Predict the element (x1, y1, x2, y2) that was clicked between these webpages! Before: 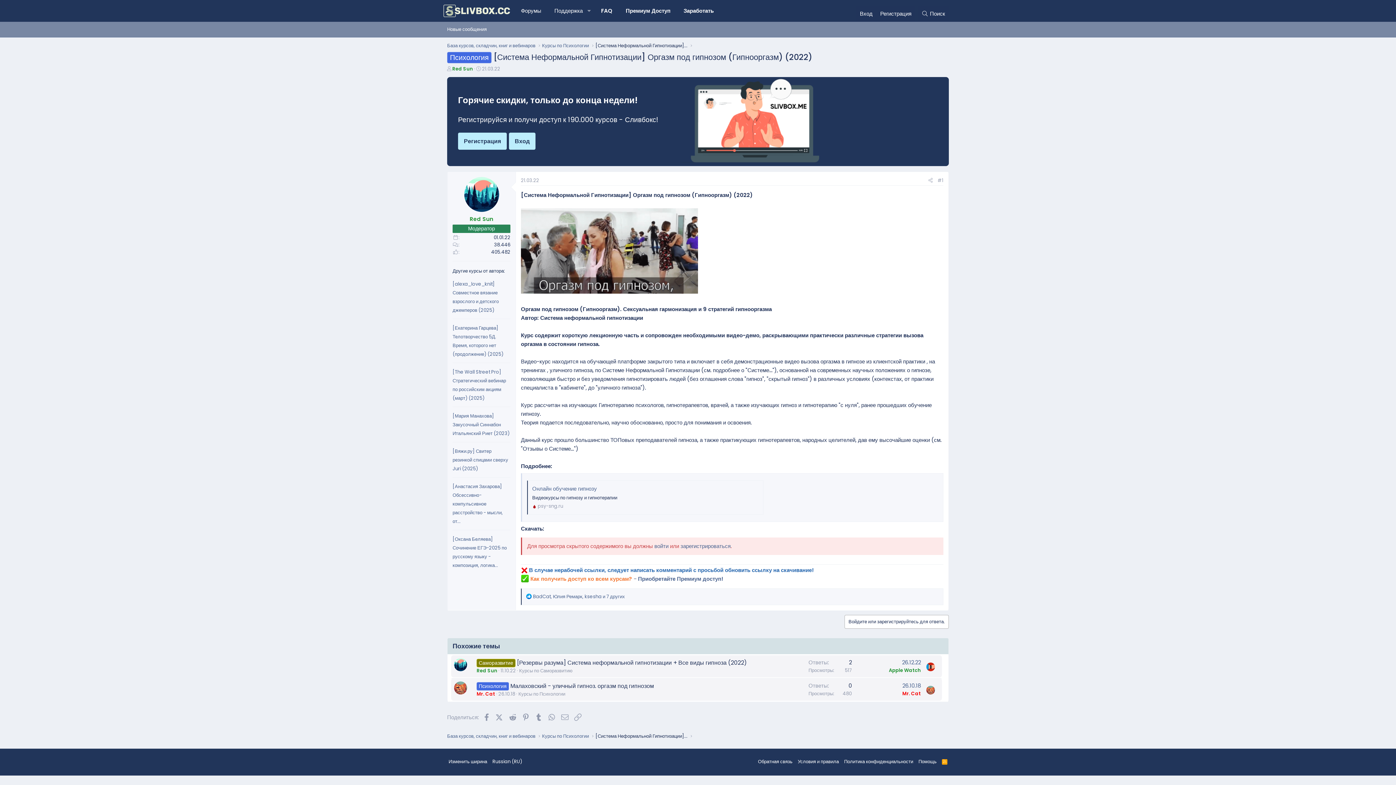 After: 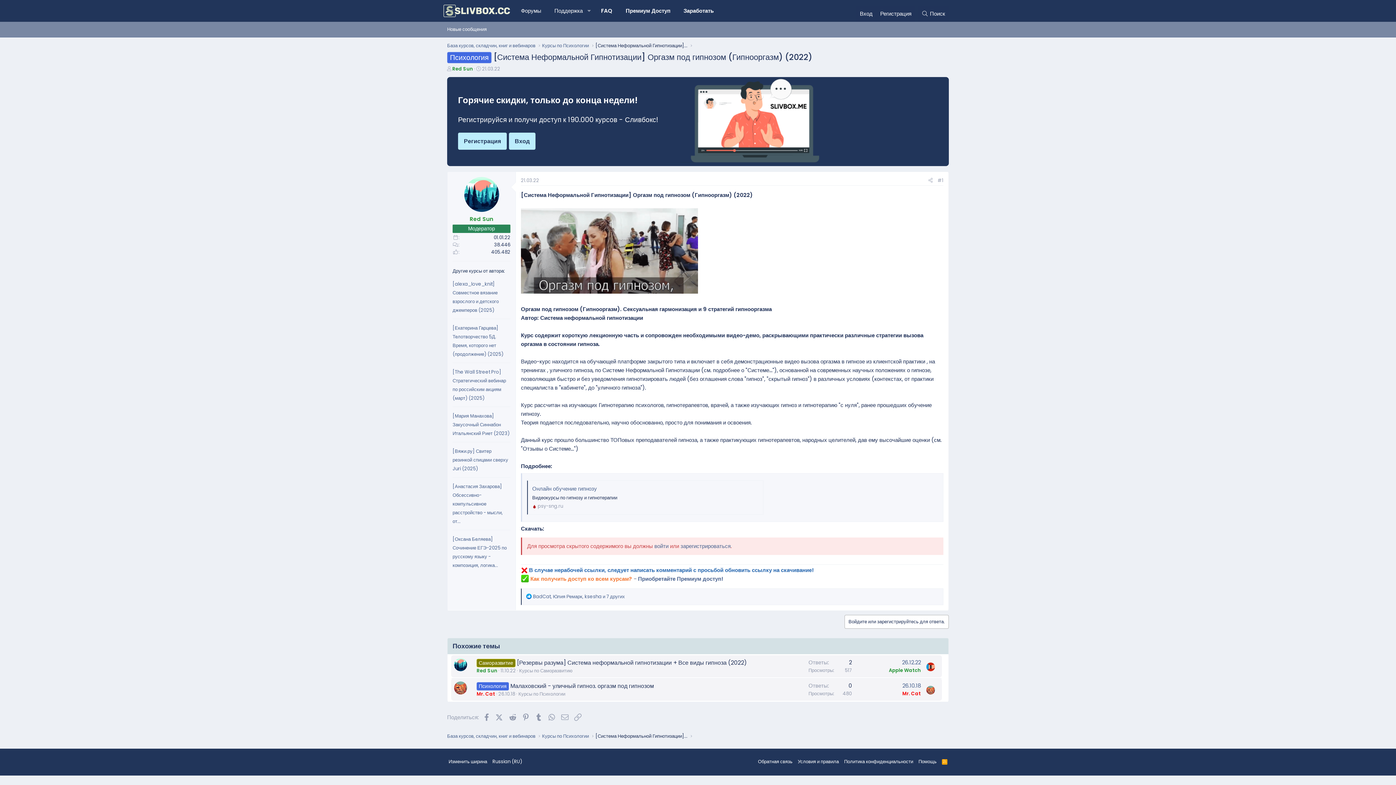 Action: label: 21.03.22 bbox: (482, 65, 500, 72)